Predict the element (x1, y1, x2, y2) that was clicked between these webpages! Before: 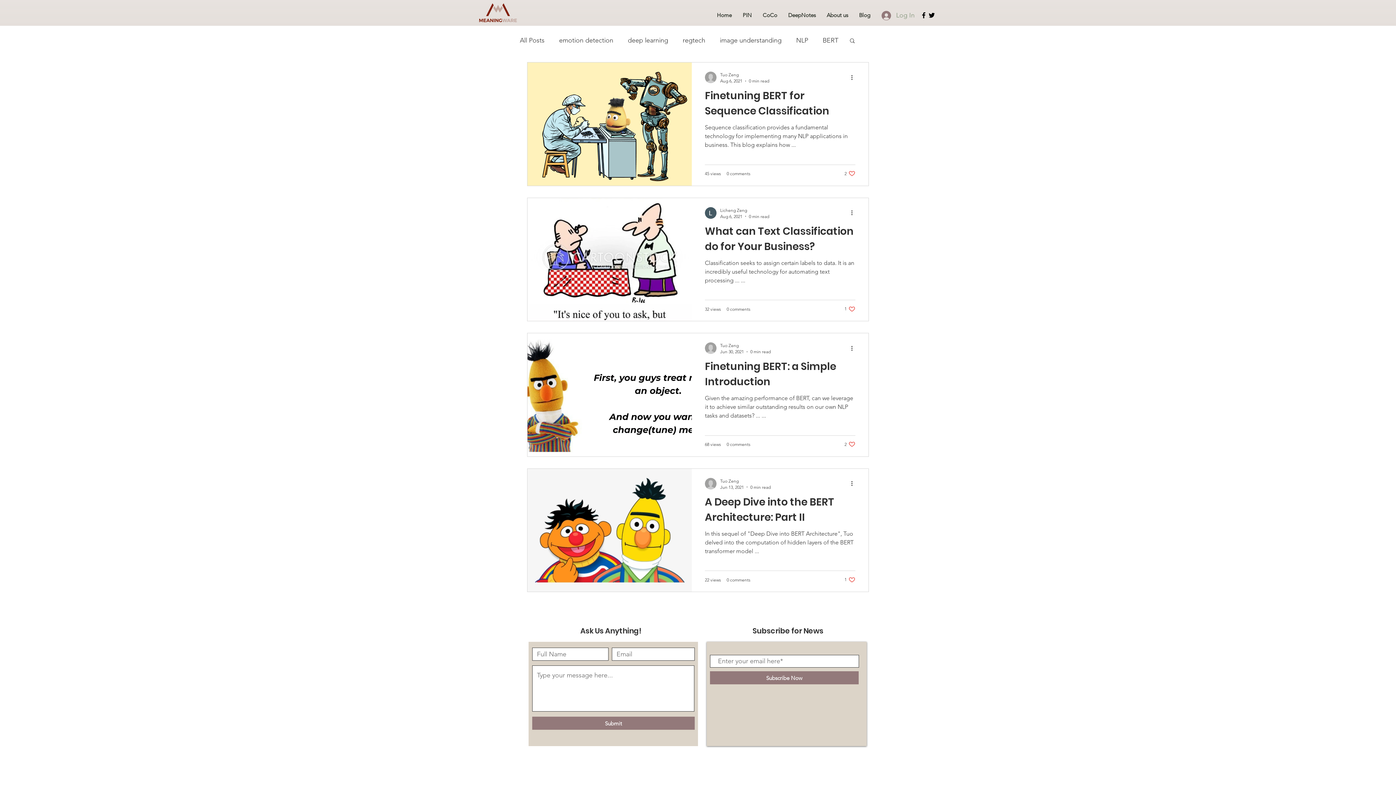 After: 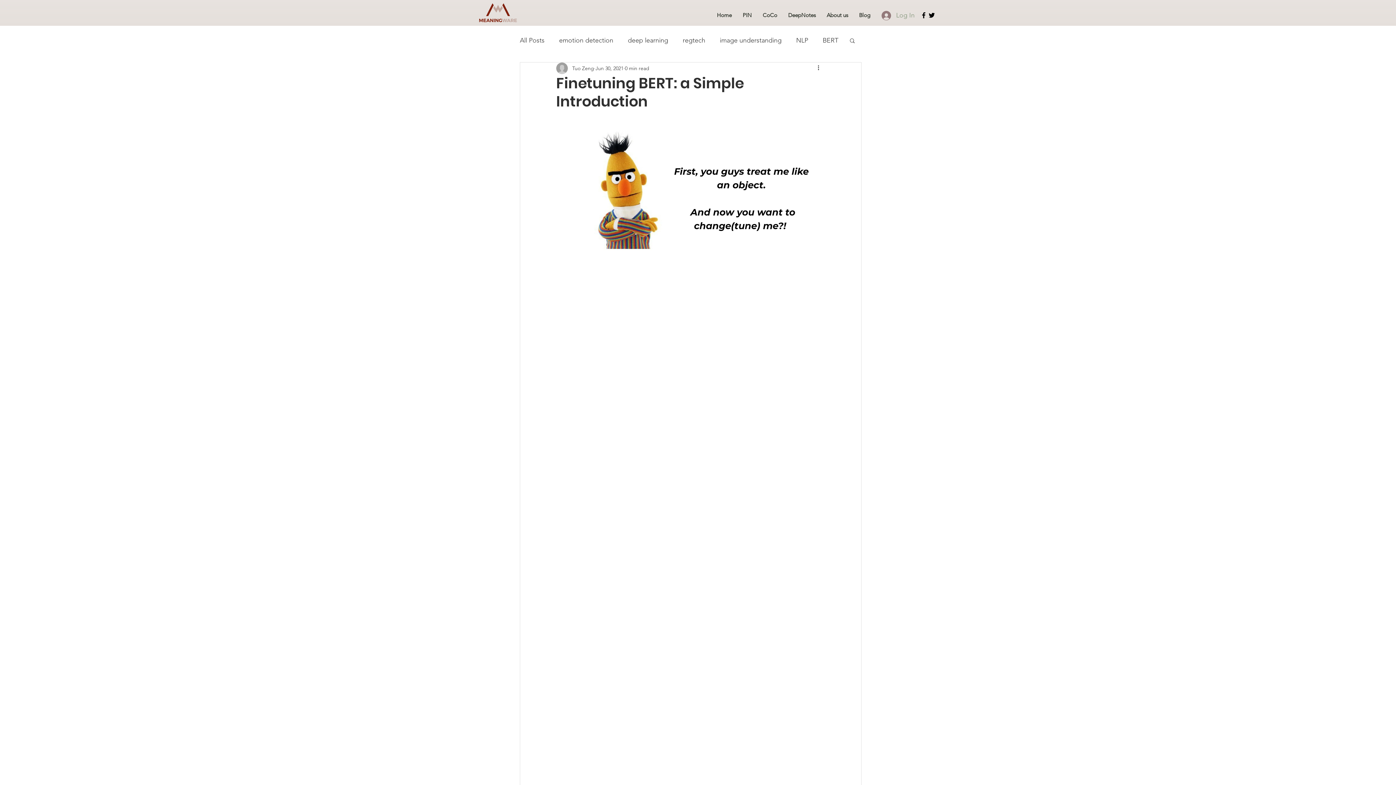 Action: label: Finetuning BERT: a Simple Introduction bbox: (705, 358, 855, 394)